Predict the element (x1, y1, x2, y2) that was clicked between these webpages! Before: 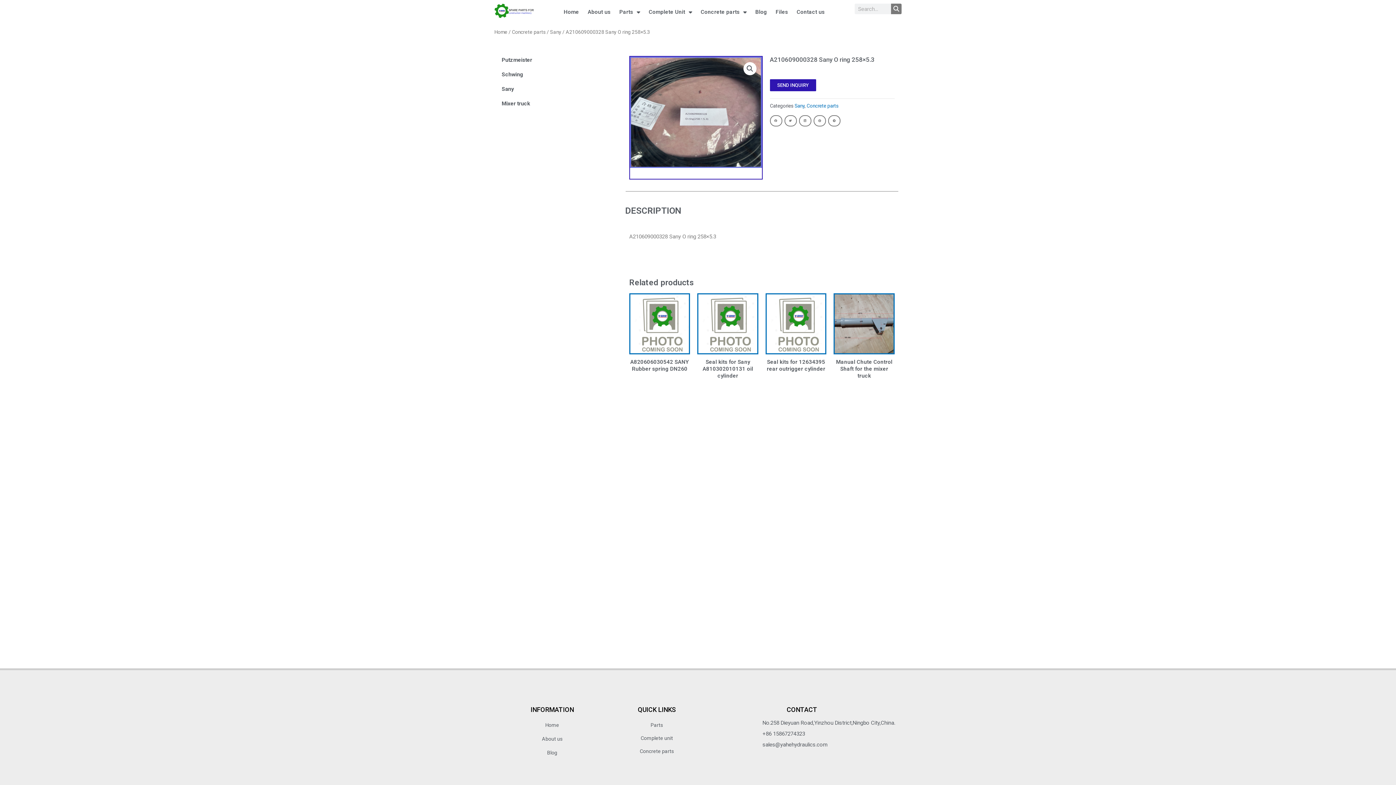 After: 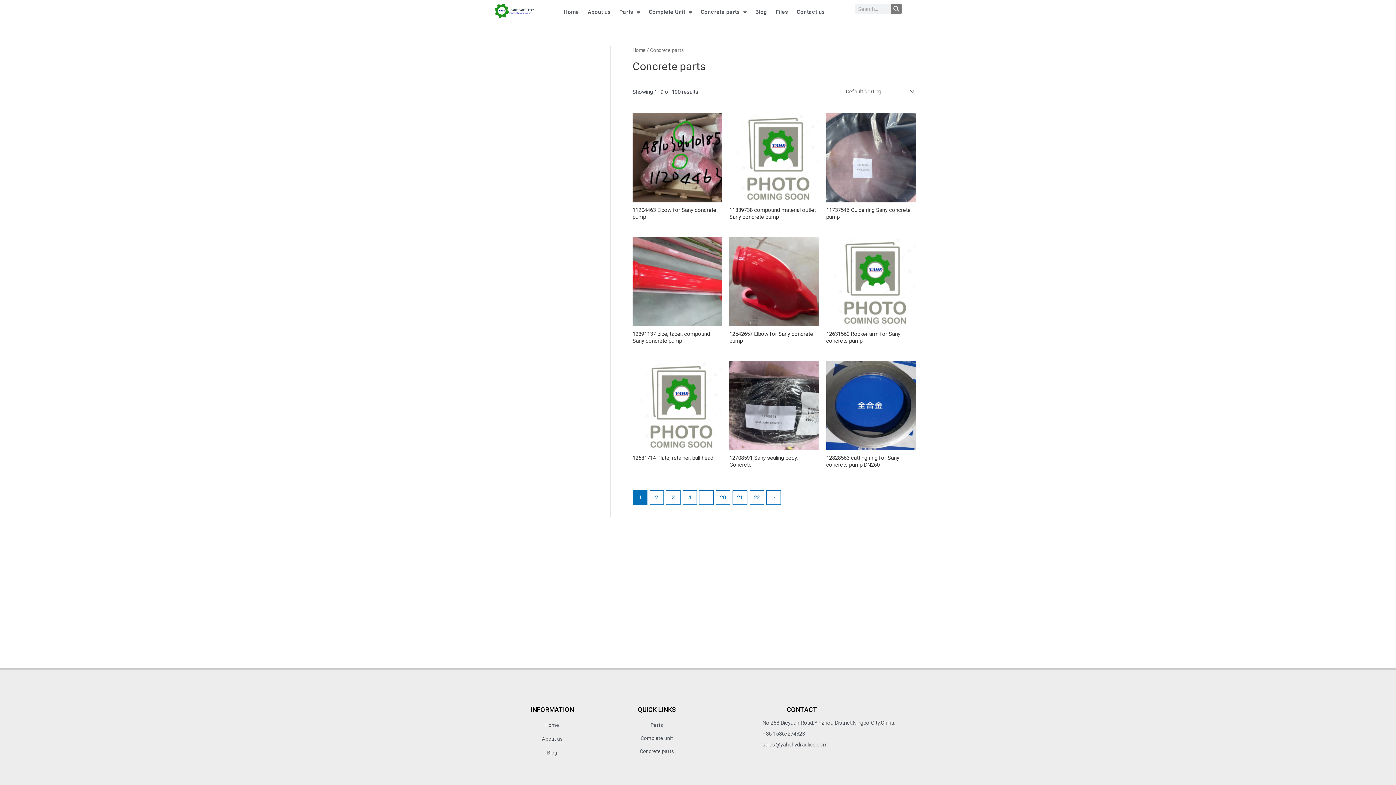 Action: bbox: (806, 102, 838, 108) label: Concrete parts